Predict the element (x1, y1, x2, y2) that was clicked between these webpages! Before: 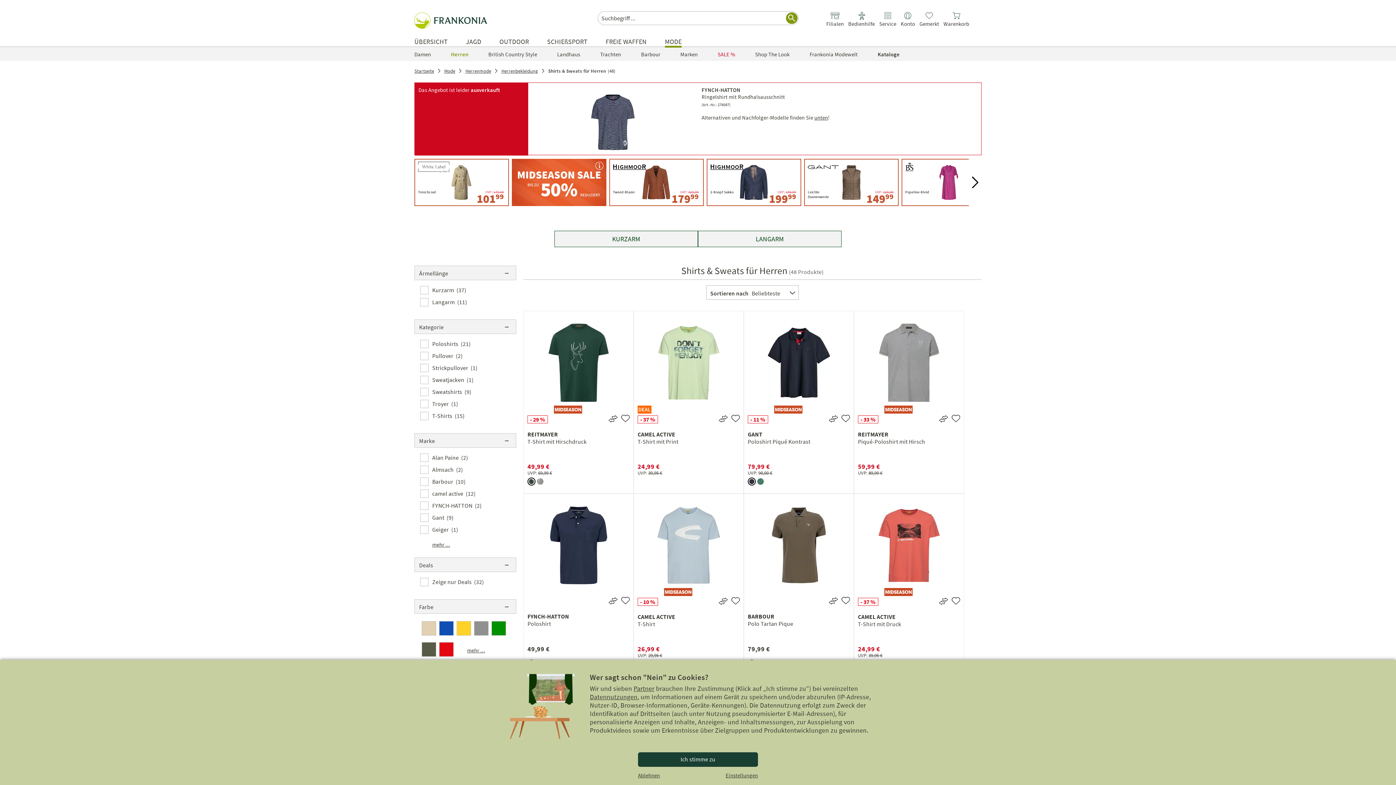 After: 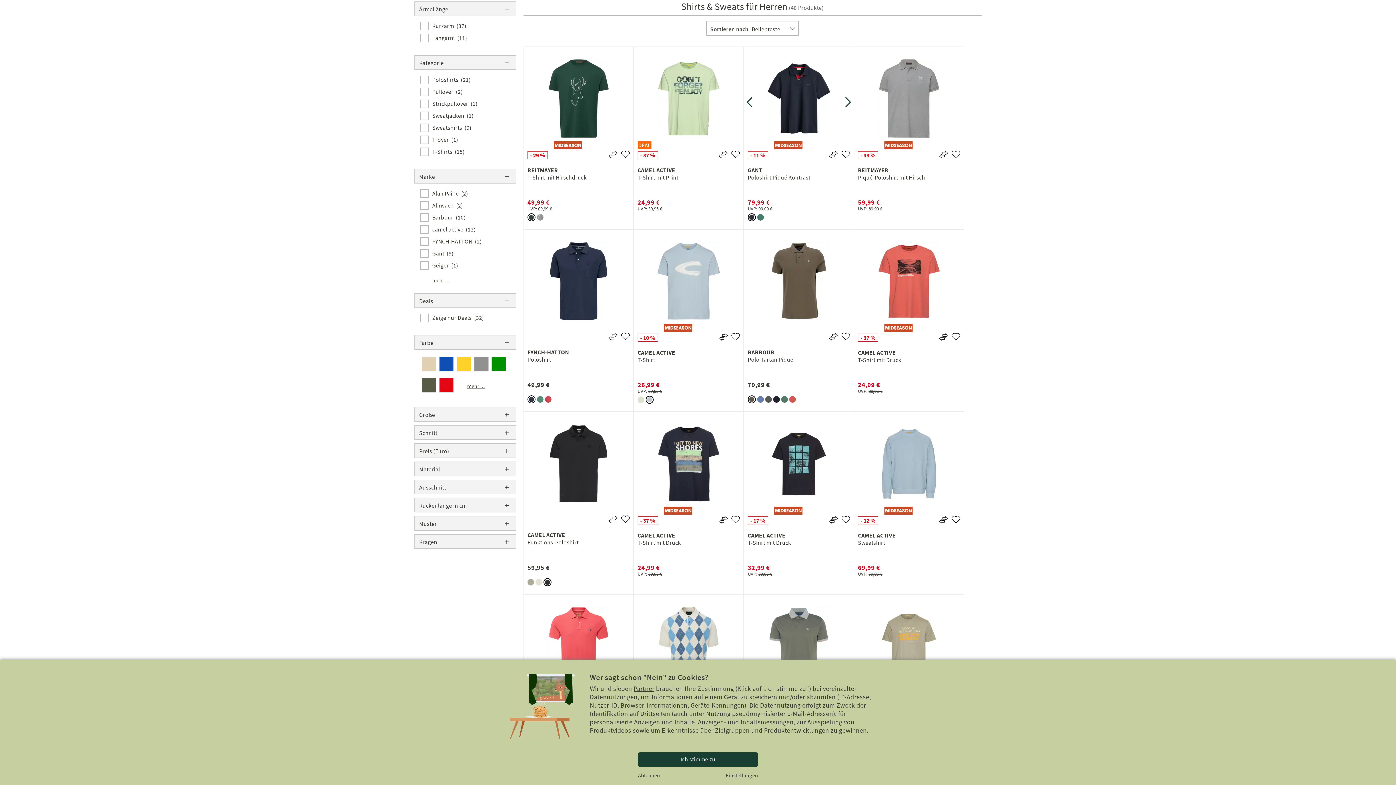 Action: label: unten bbox: (814, 114, 828, 121)